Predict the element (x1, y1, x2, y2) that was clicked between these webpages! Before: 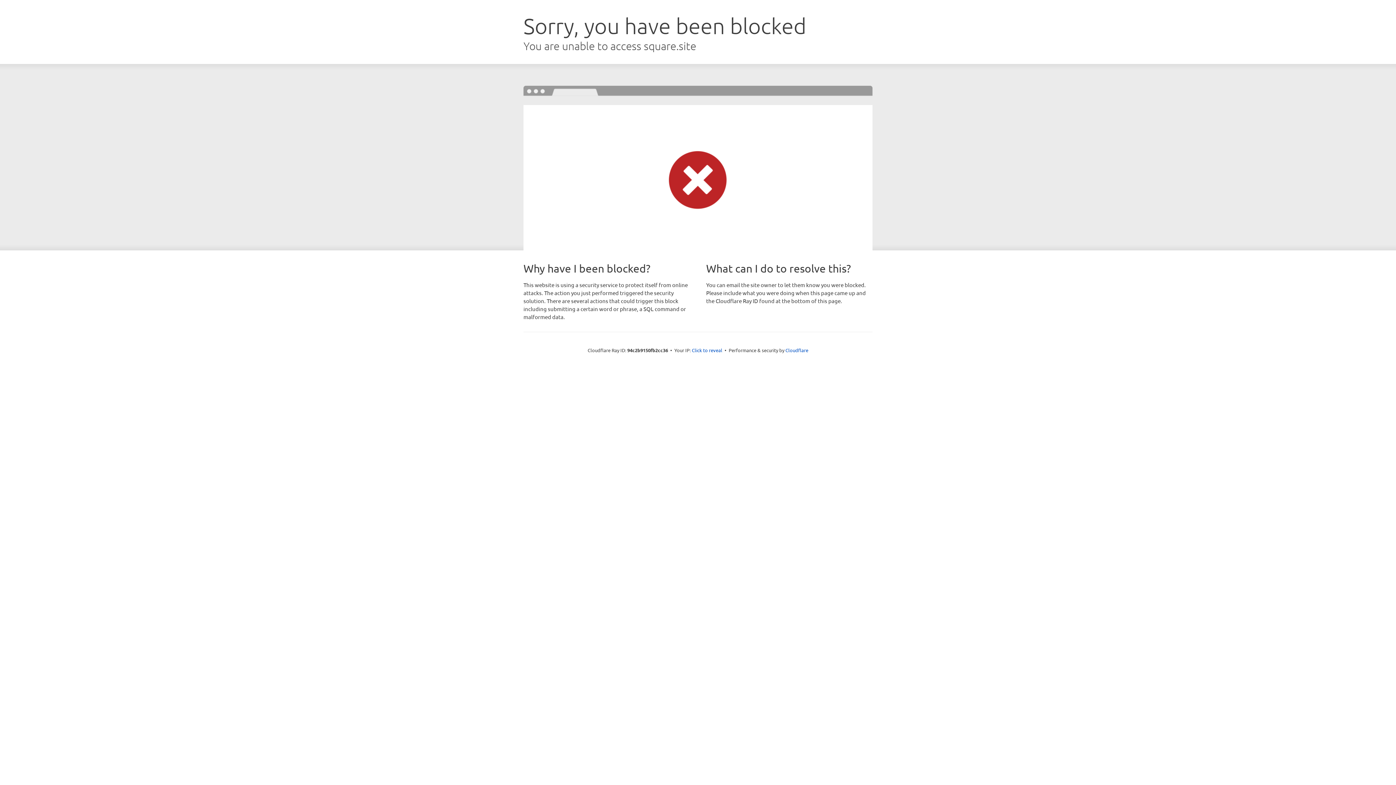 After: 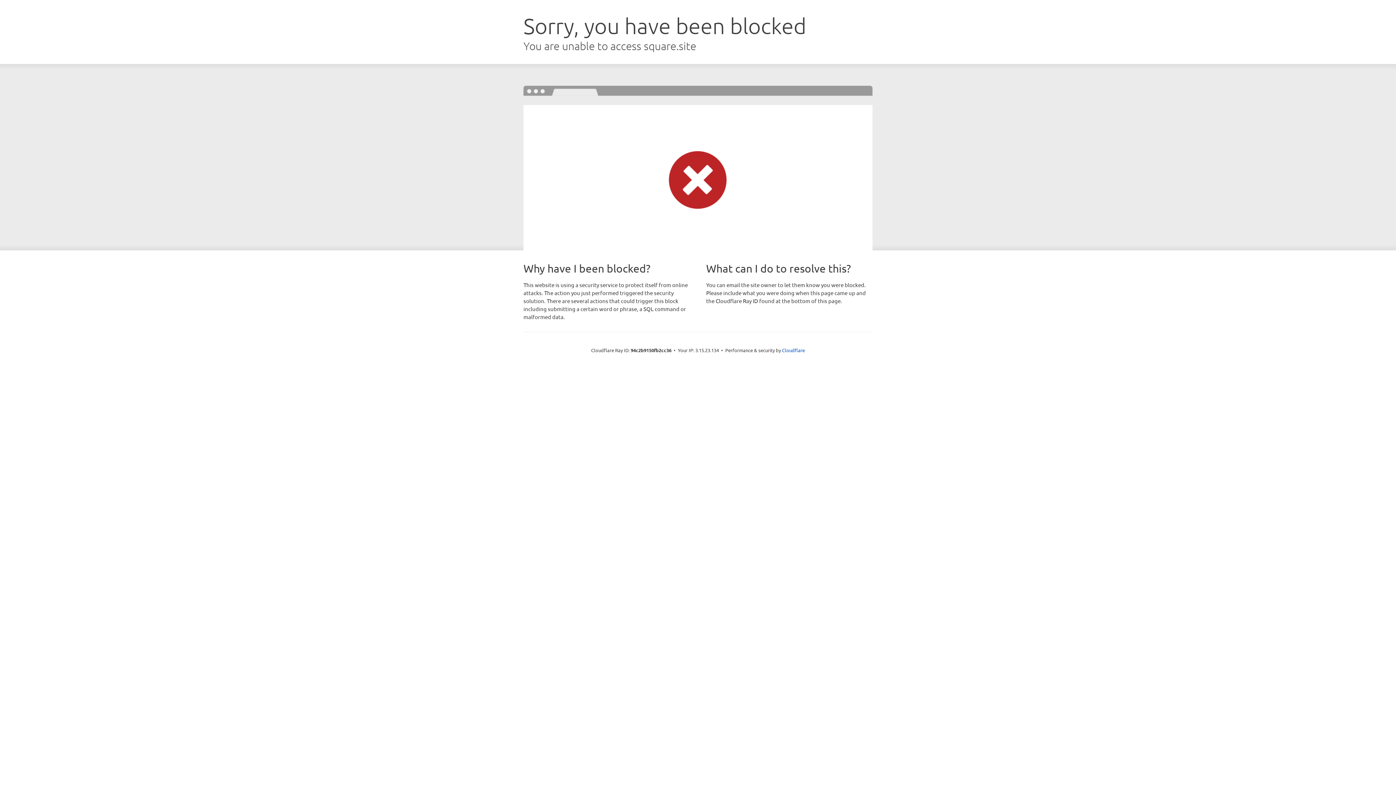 Action: bbox: (692, 346, 722, 353) label: Click to reveal